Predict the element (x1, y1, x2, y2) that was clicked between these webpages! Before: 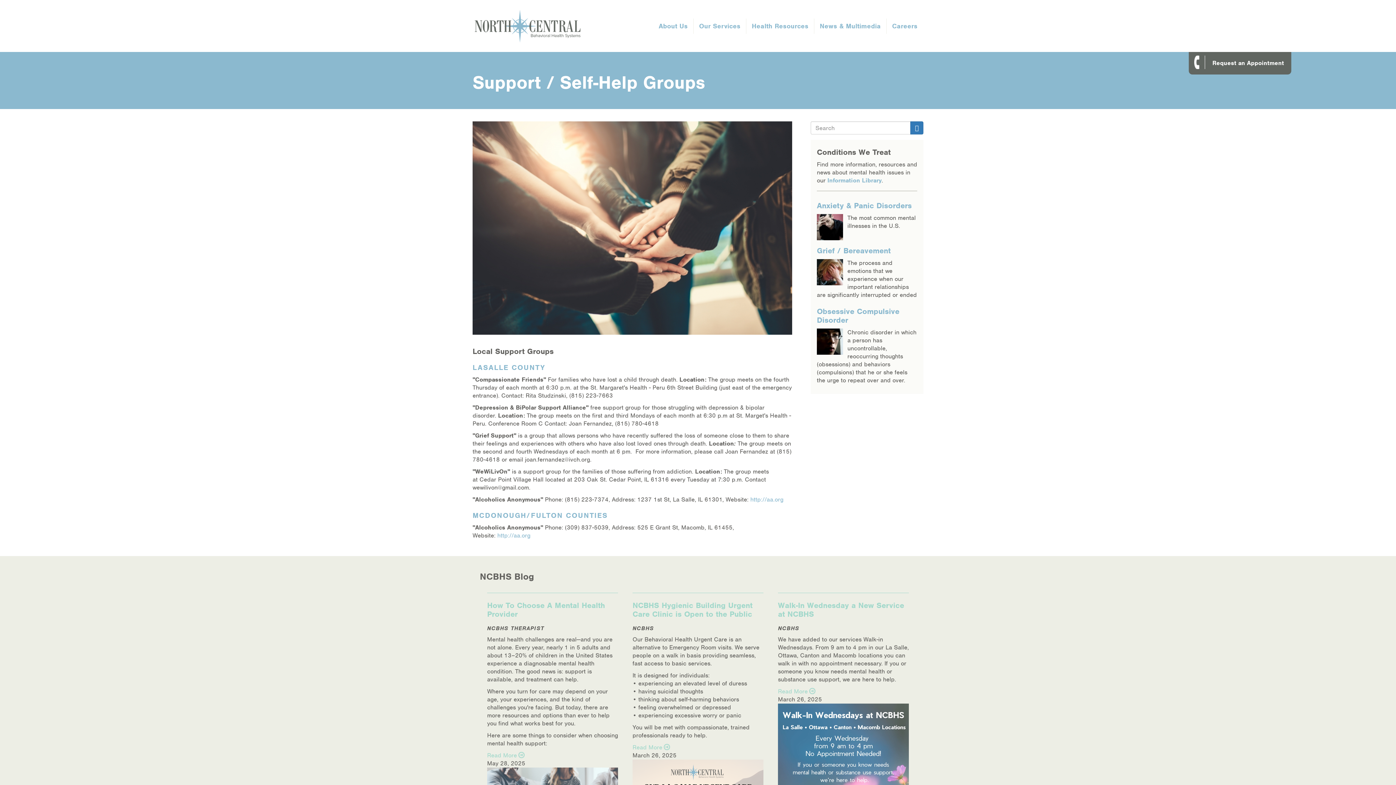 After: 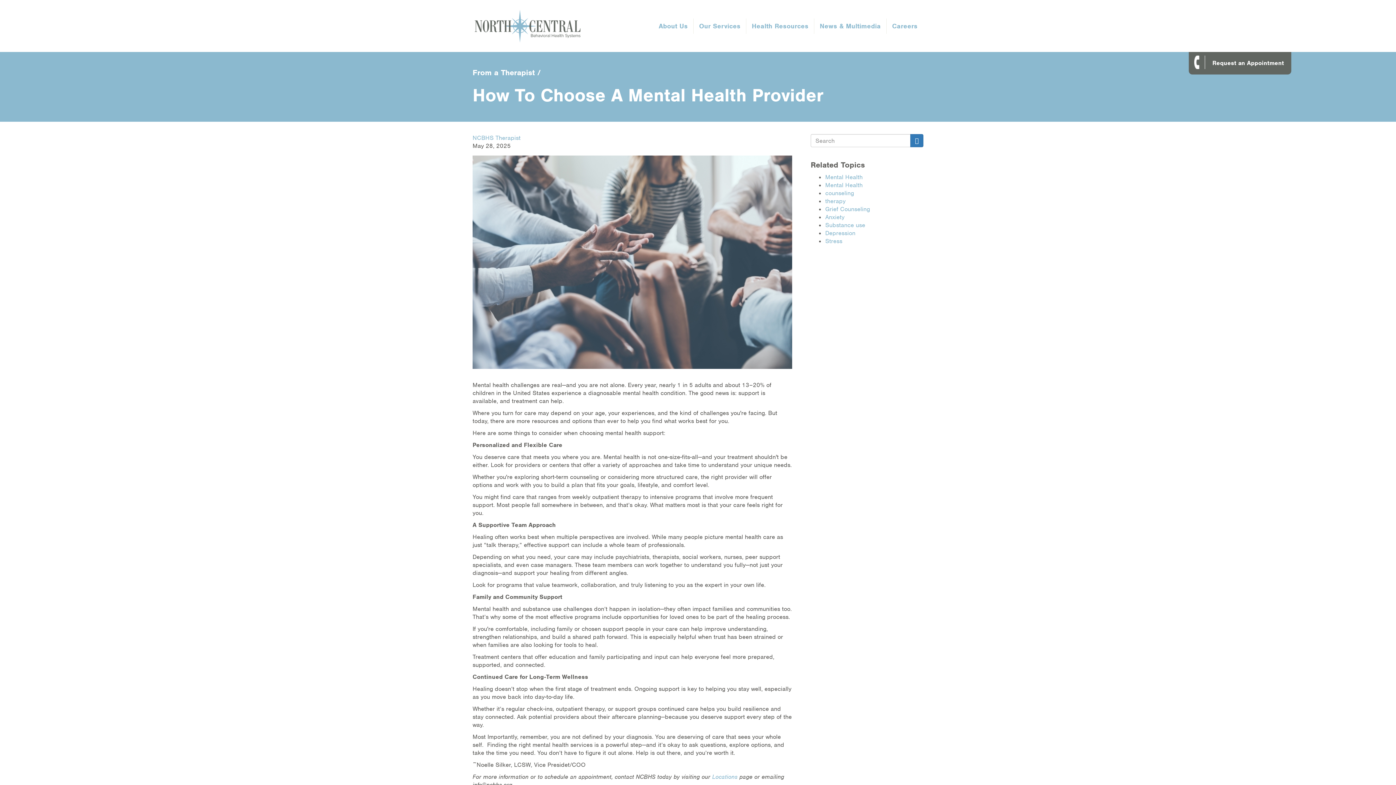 Action: bbox: (487, 751, 524, 759) label: Read More